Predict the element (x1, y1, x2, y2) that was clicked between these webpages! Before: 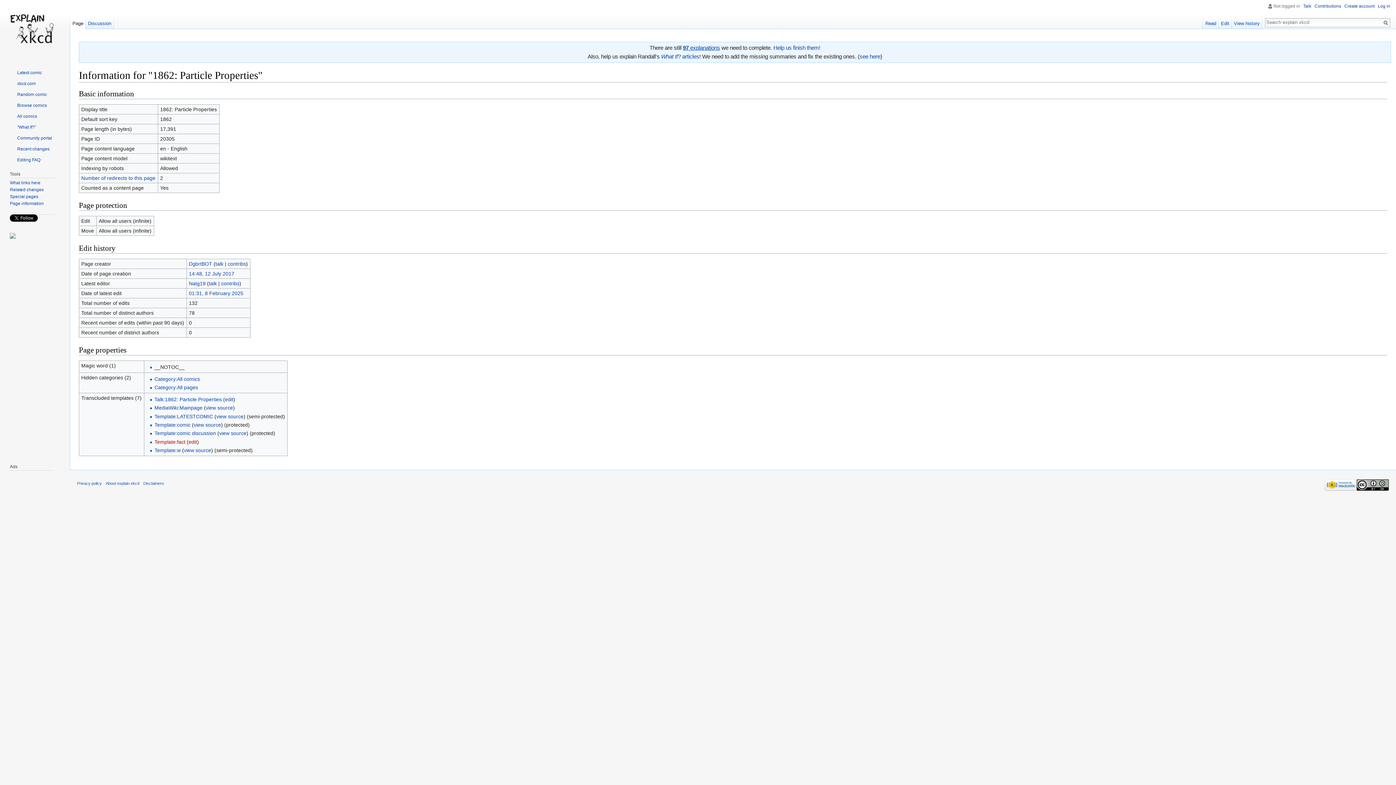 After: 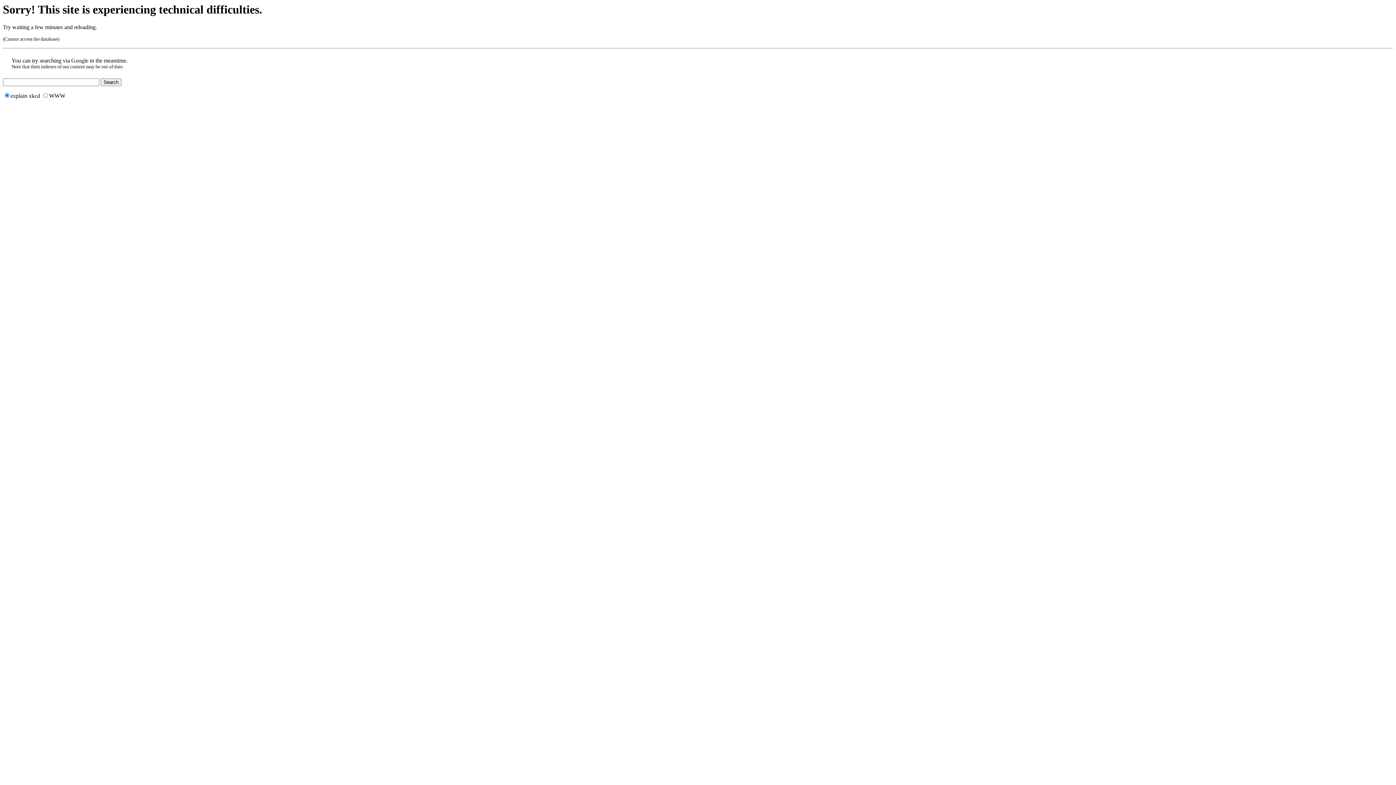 Action: bbox: (77, 481, 101, 485) label: Privacy policy